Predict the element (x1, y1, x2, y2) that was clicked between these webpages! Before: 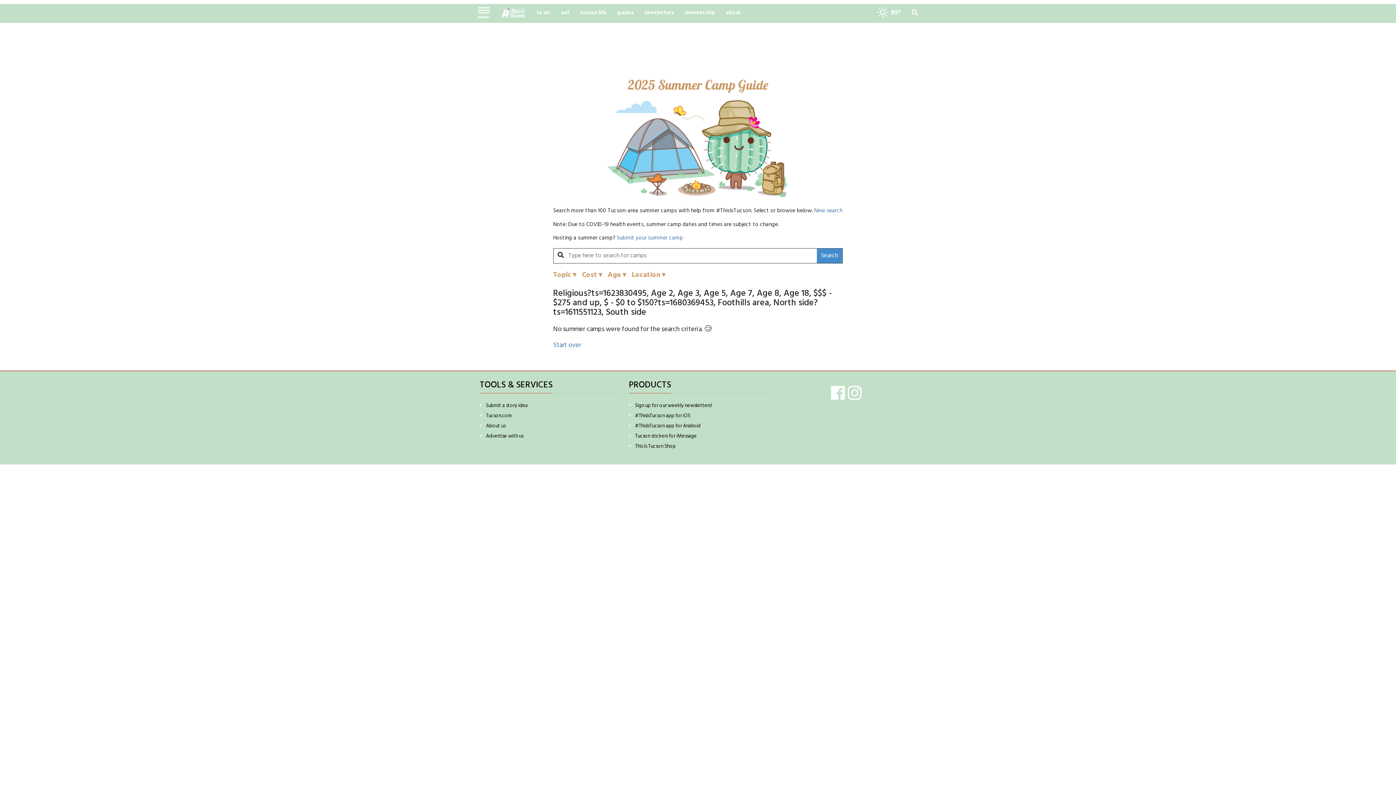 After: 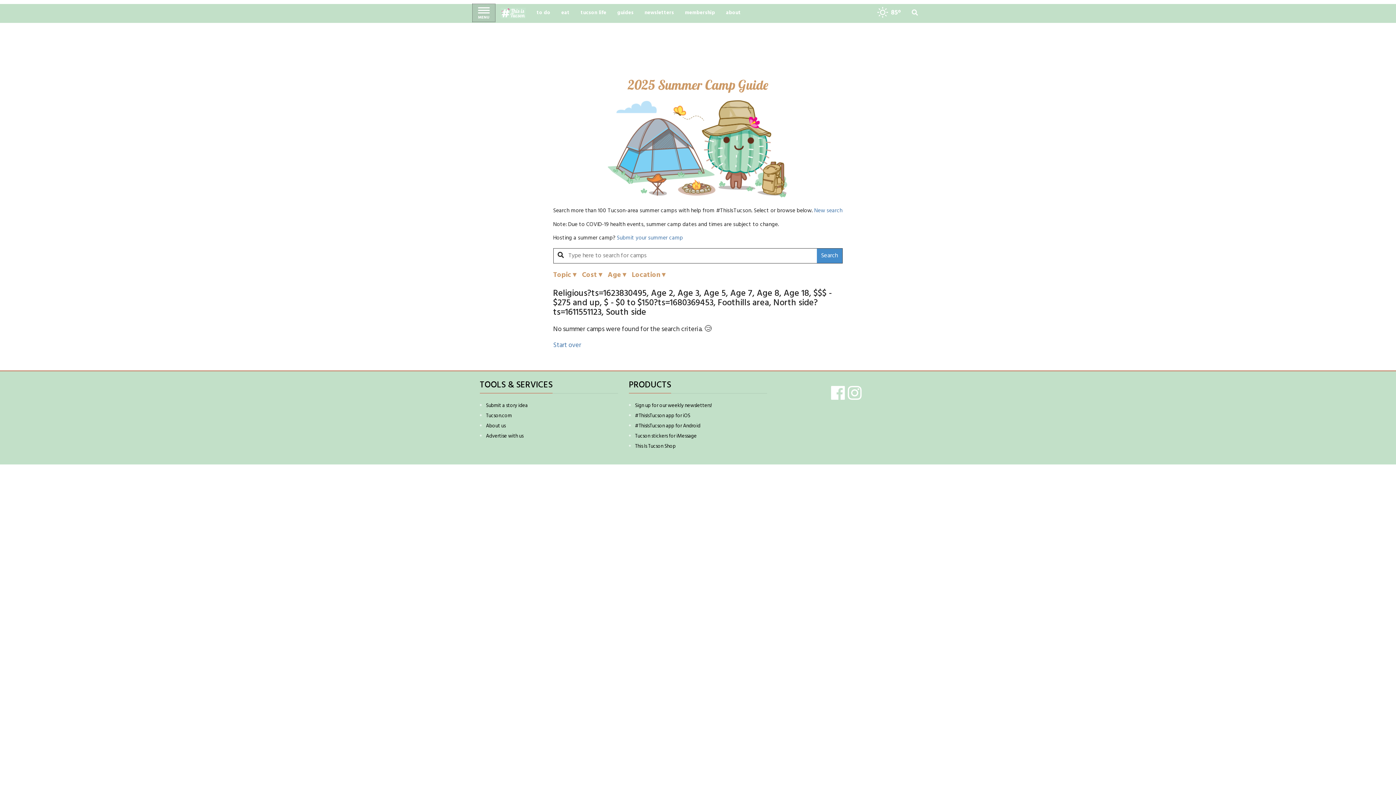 Action: bbox: (472, 4, 495, 21) label: Left Main Menu